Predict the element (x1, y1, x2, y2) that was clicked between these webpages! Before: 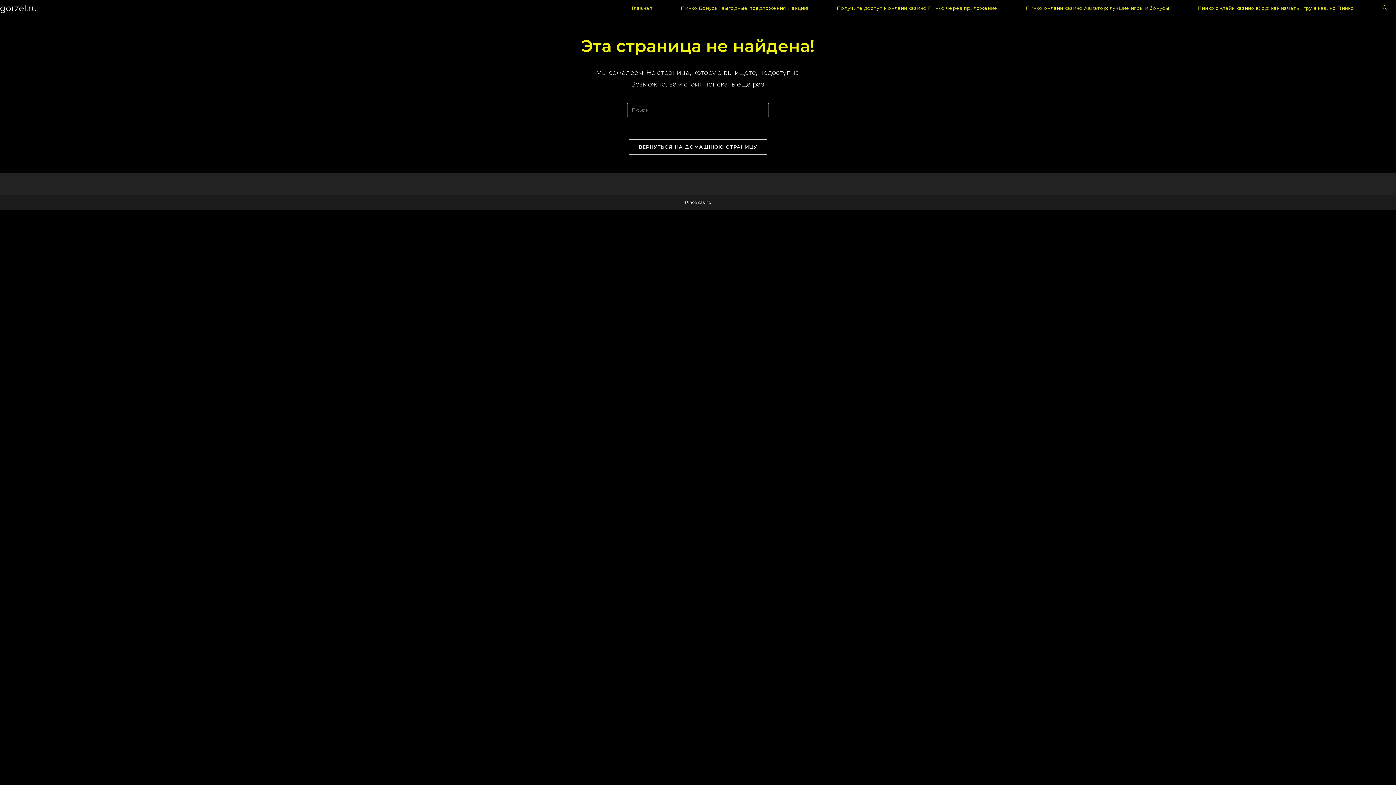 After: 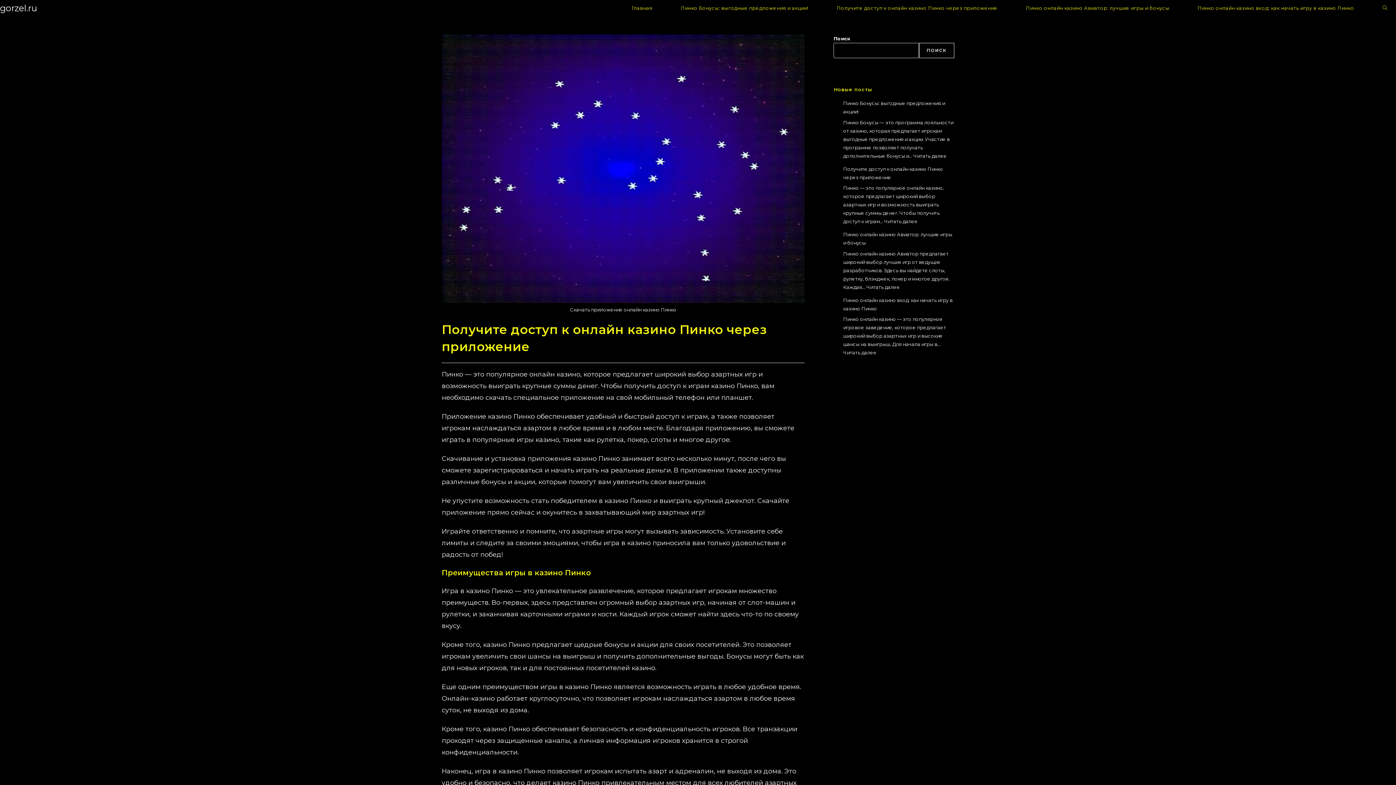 Action: bbox: (822, 0, 1011, 16) label: Получите доступ к онлайн казино Пинко через приложение